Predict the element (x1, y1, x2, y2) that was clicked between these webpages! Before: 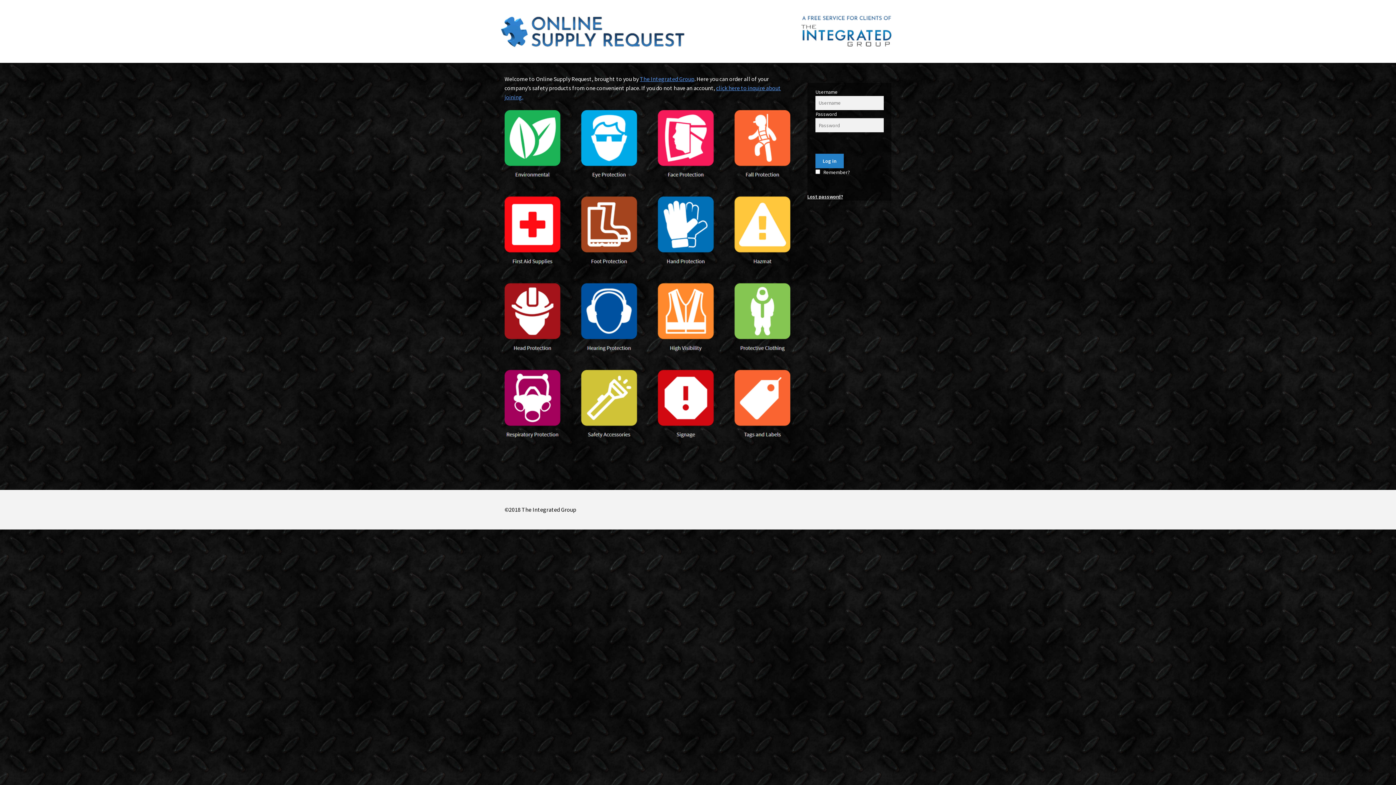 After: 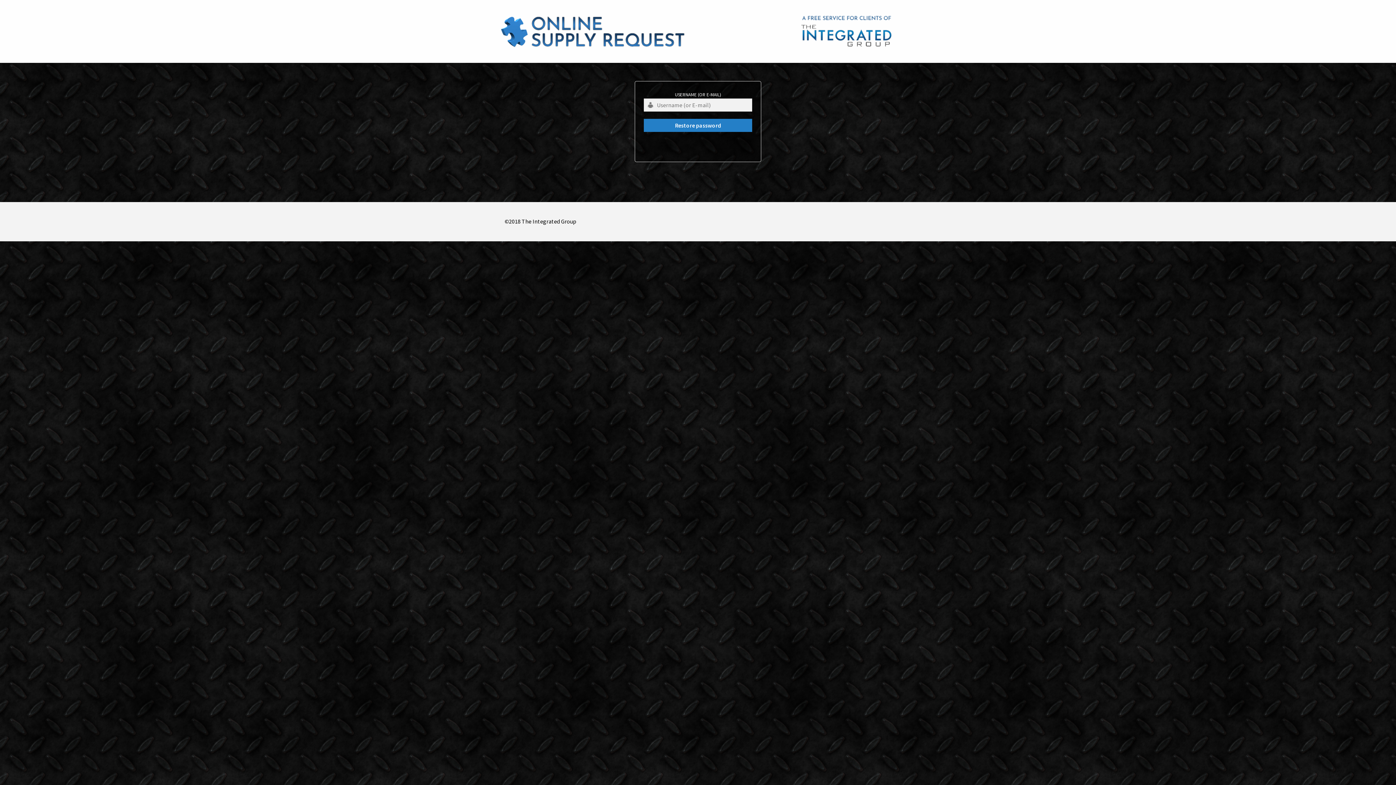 Action: label: Lost password? bbox: (807, 193, 843, 200)